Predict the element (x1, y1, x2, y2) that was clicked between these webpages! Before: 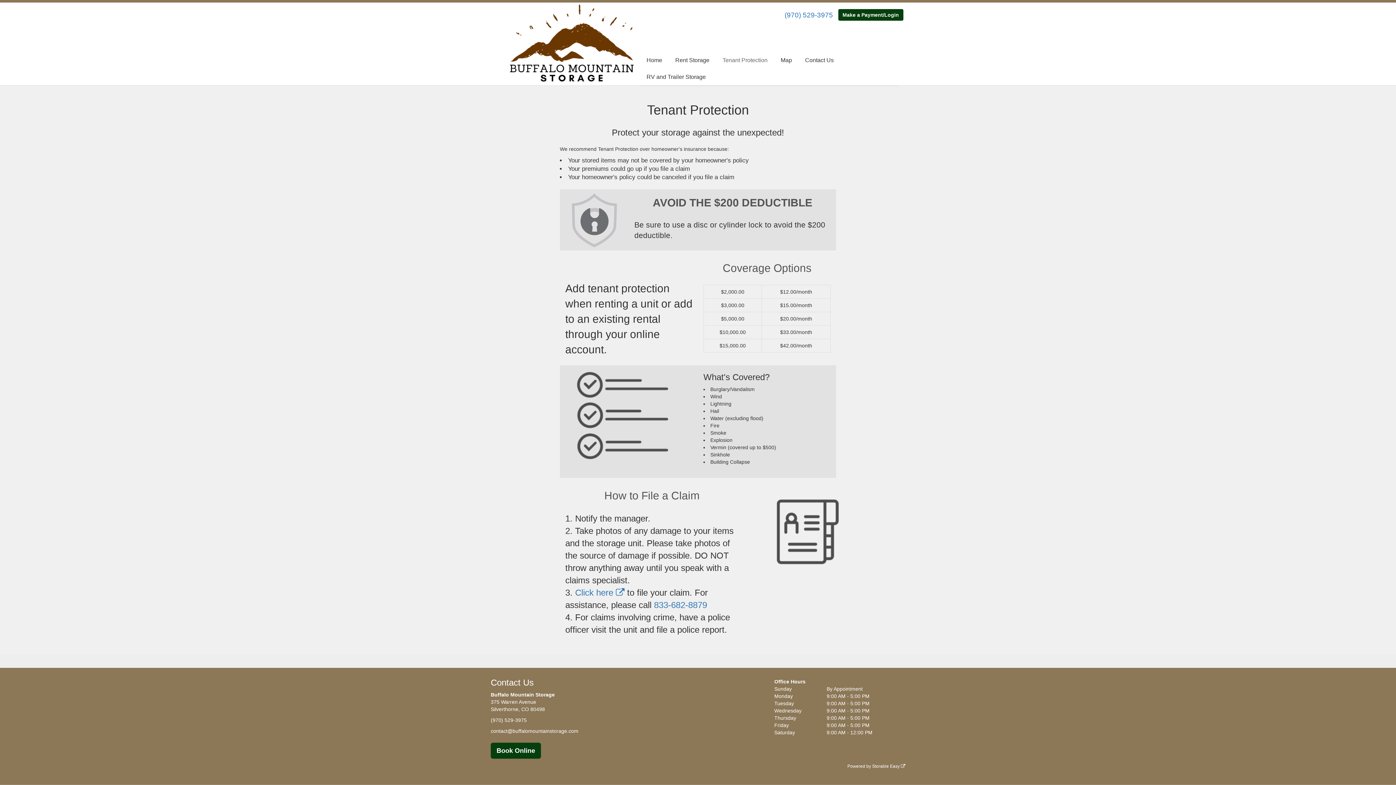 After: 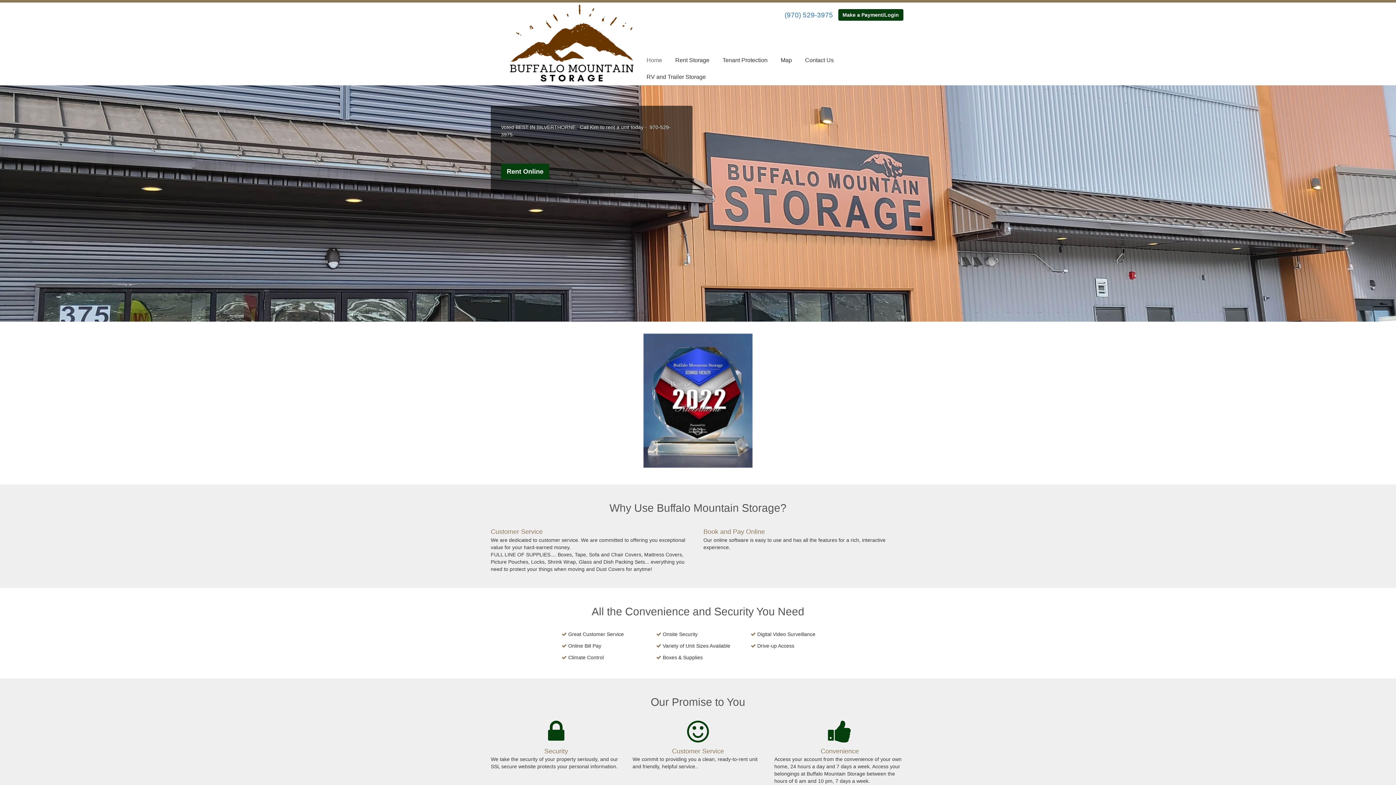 Action: label: Home bbox: (640, 52, 668, 68)